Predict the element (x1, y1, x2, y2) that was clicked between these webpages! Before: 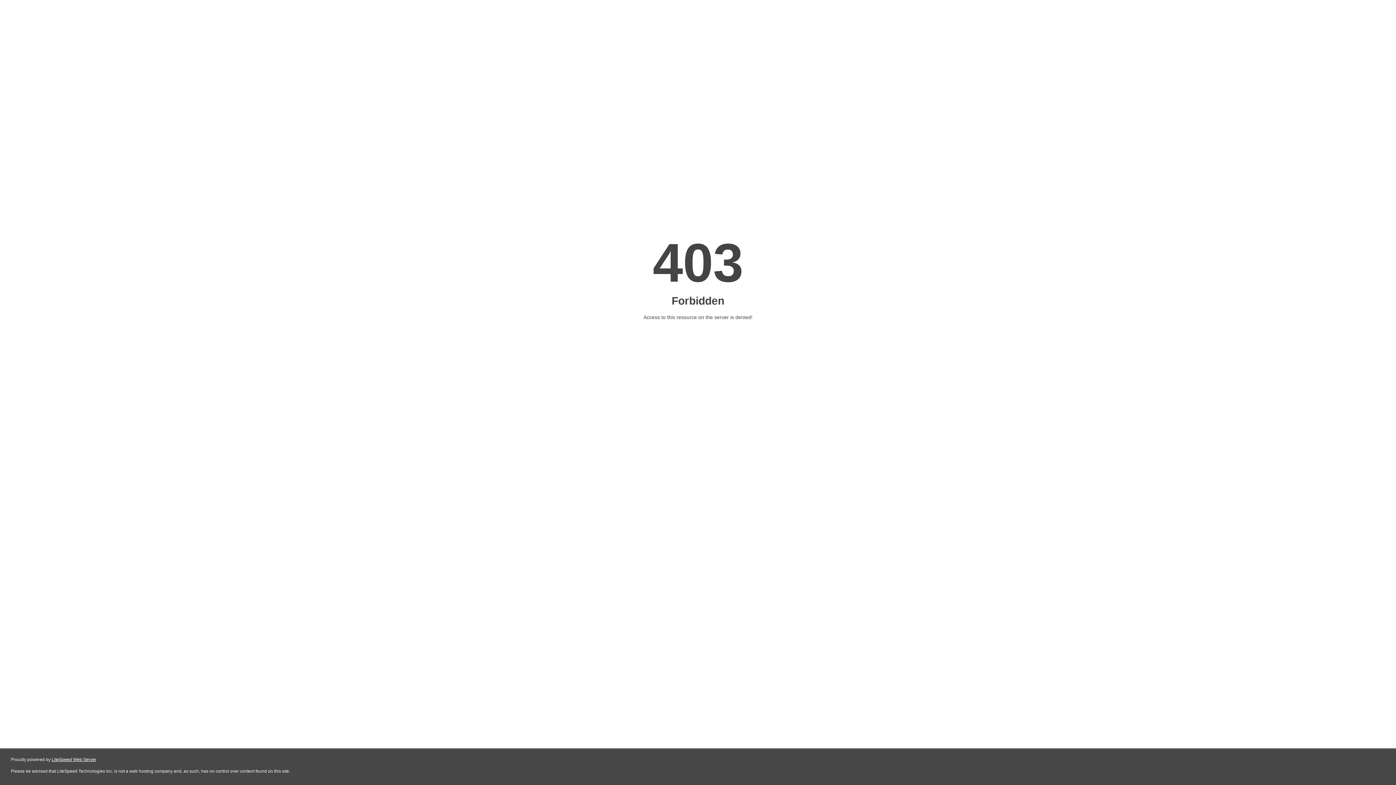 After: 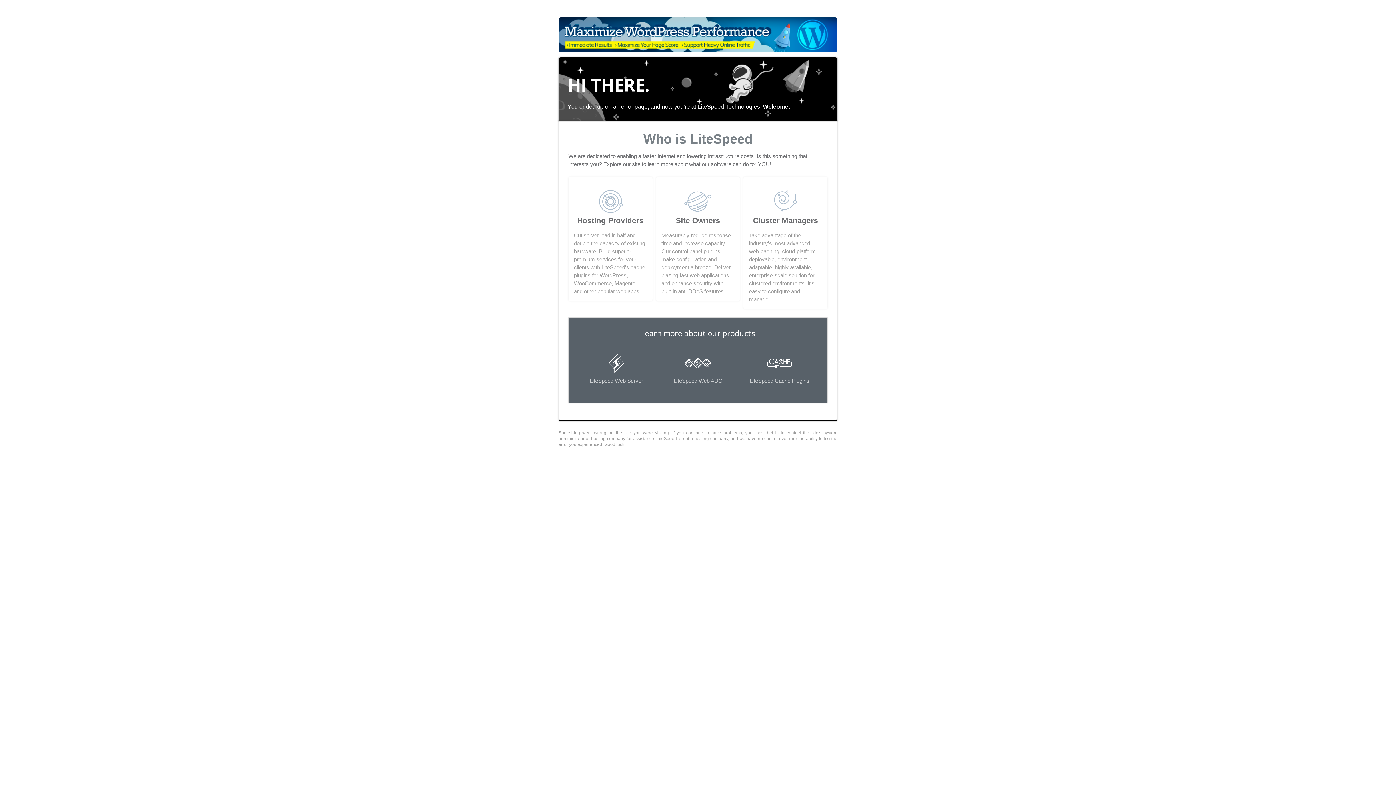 Action: bbox: (51, 757, 96, 762) label: LiteSpeed Web Server